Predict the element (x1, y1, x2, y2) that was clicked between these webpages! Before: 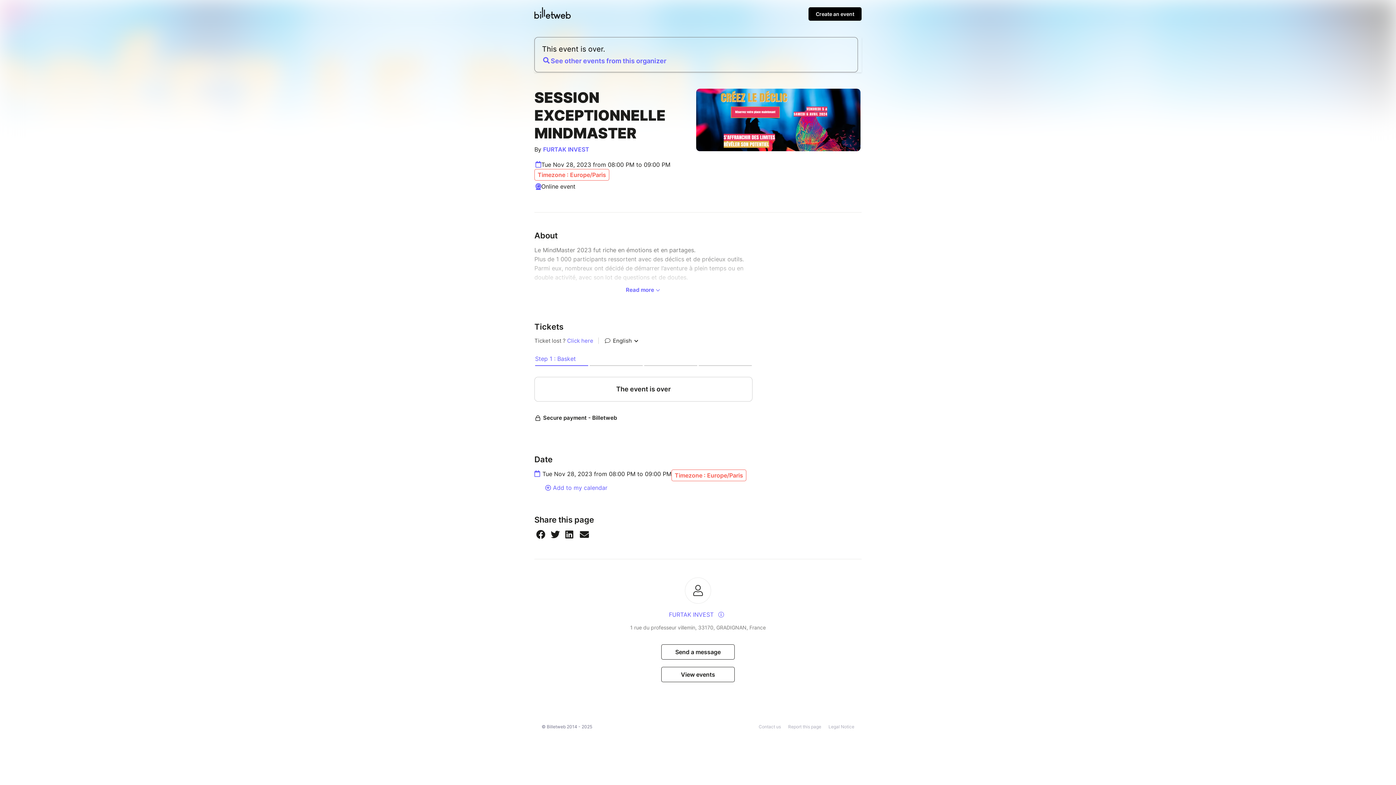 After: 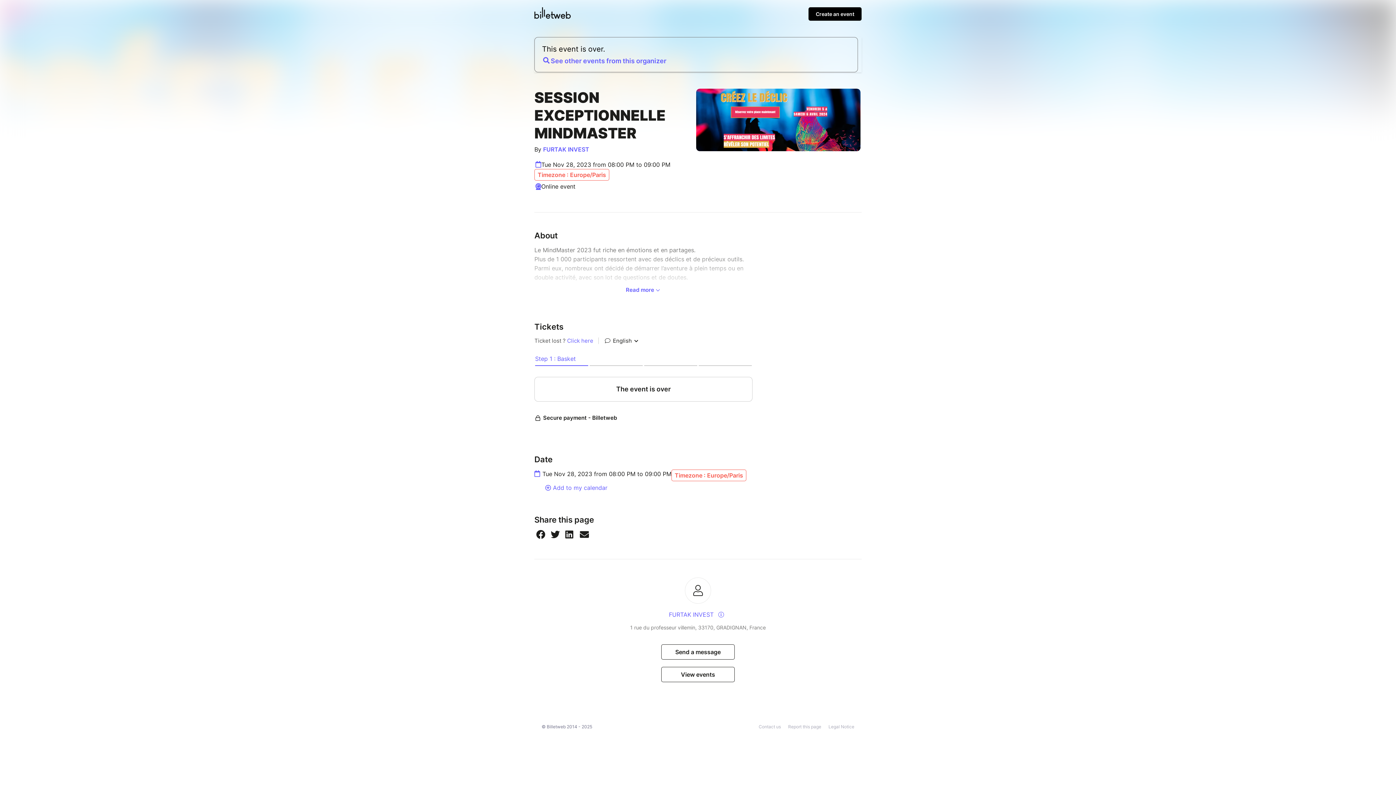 Action: bbox: (565, 661, 573, 670)